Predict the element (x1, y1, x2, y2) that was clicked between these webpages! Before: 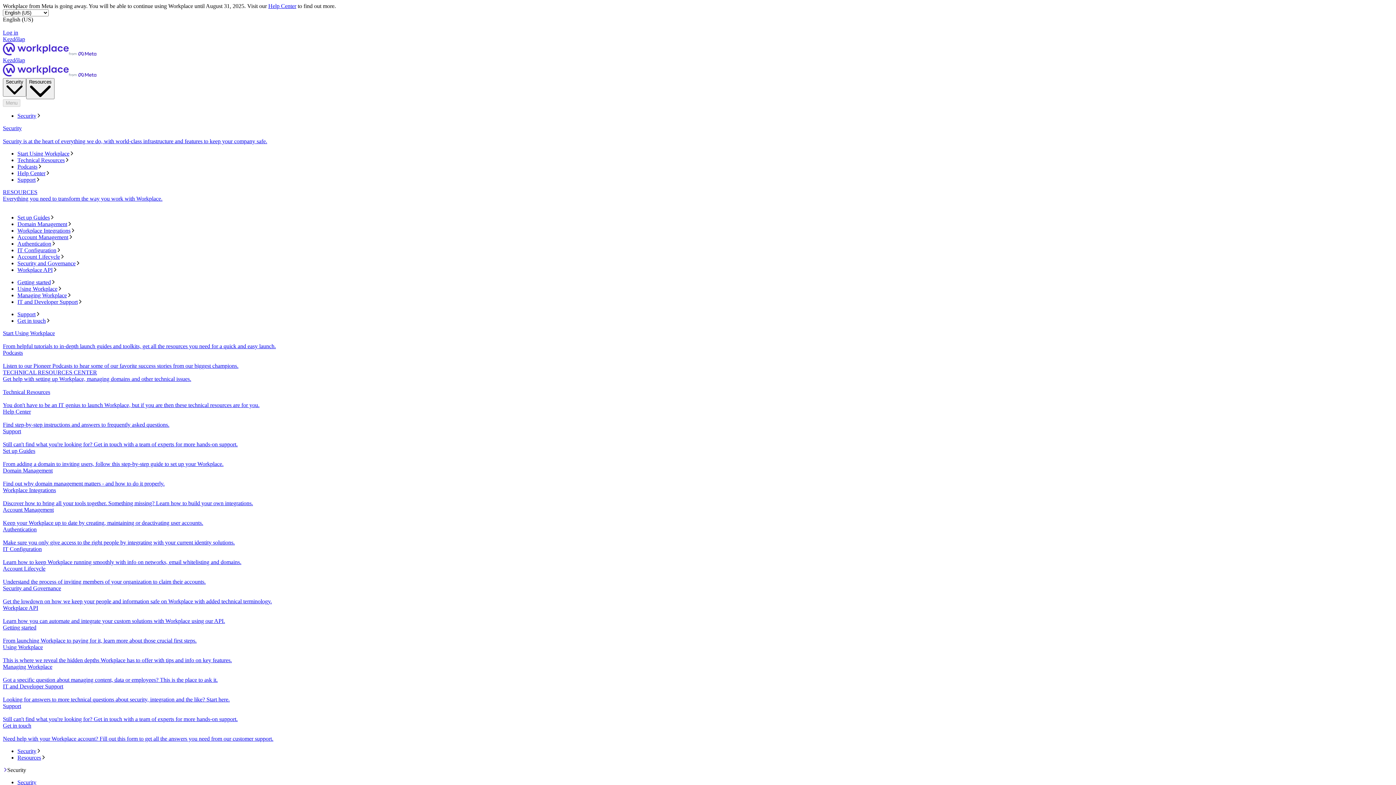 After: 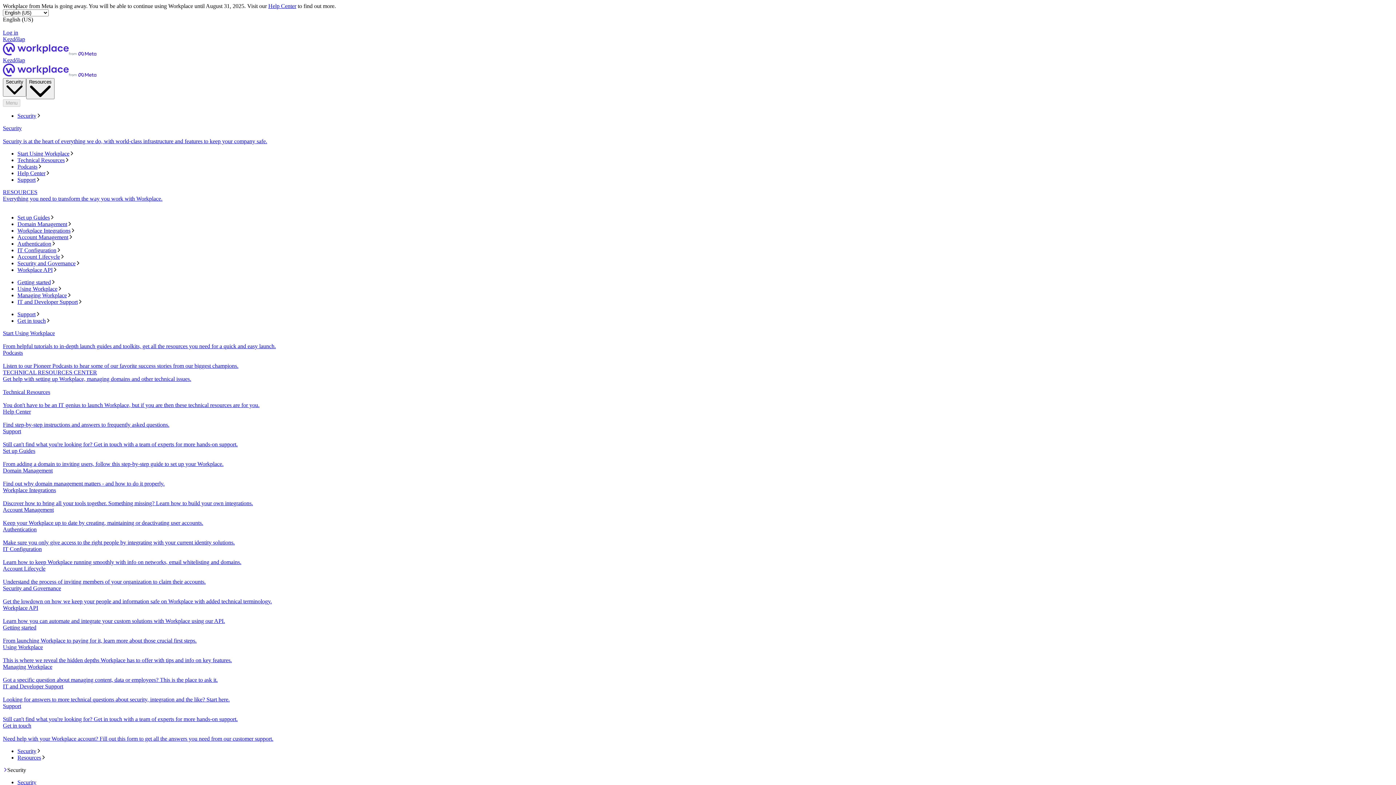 Action: bbox: (17, 214, 1393, 221) label: Set up Guides